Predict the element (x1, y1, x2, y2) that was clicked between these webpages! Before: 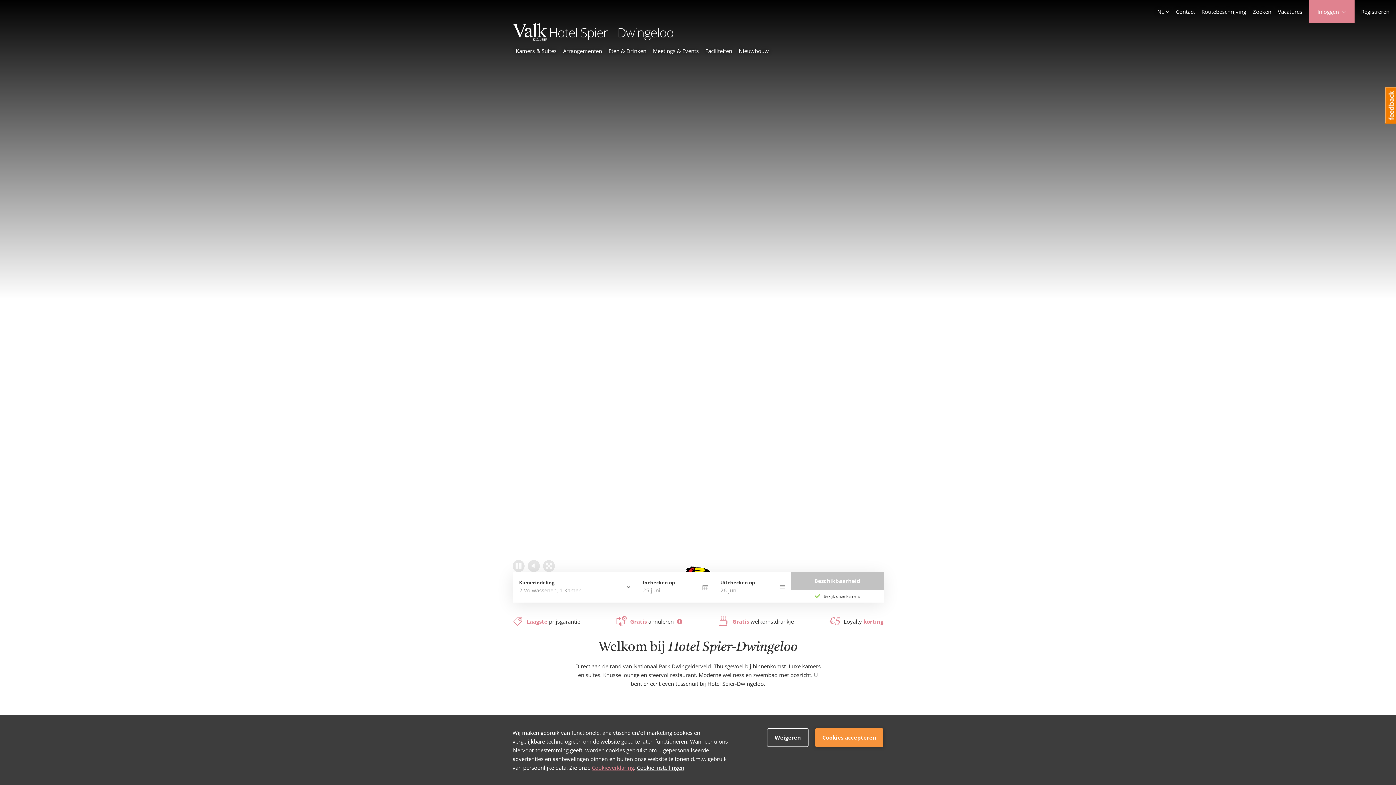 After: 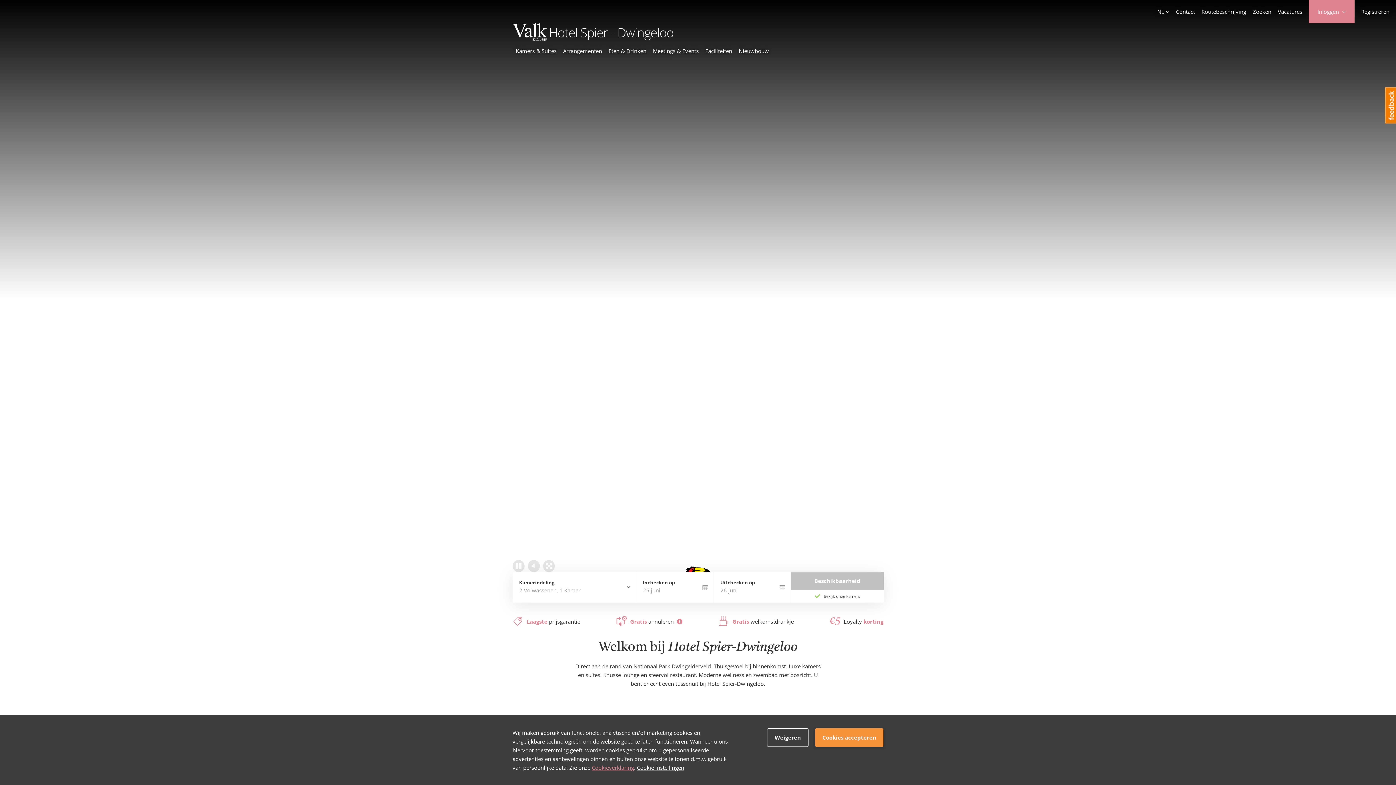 Action: bbox: (512, 34, 673, 42)